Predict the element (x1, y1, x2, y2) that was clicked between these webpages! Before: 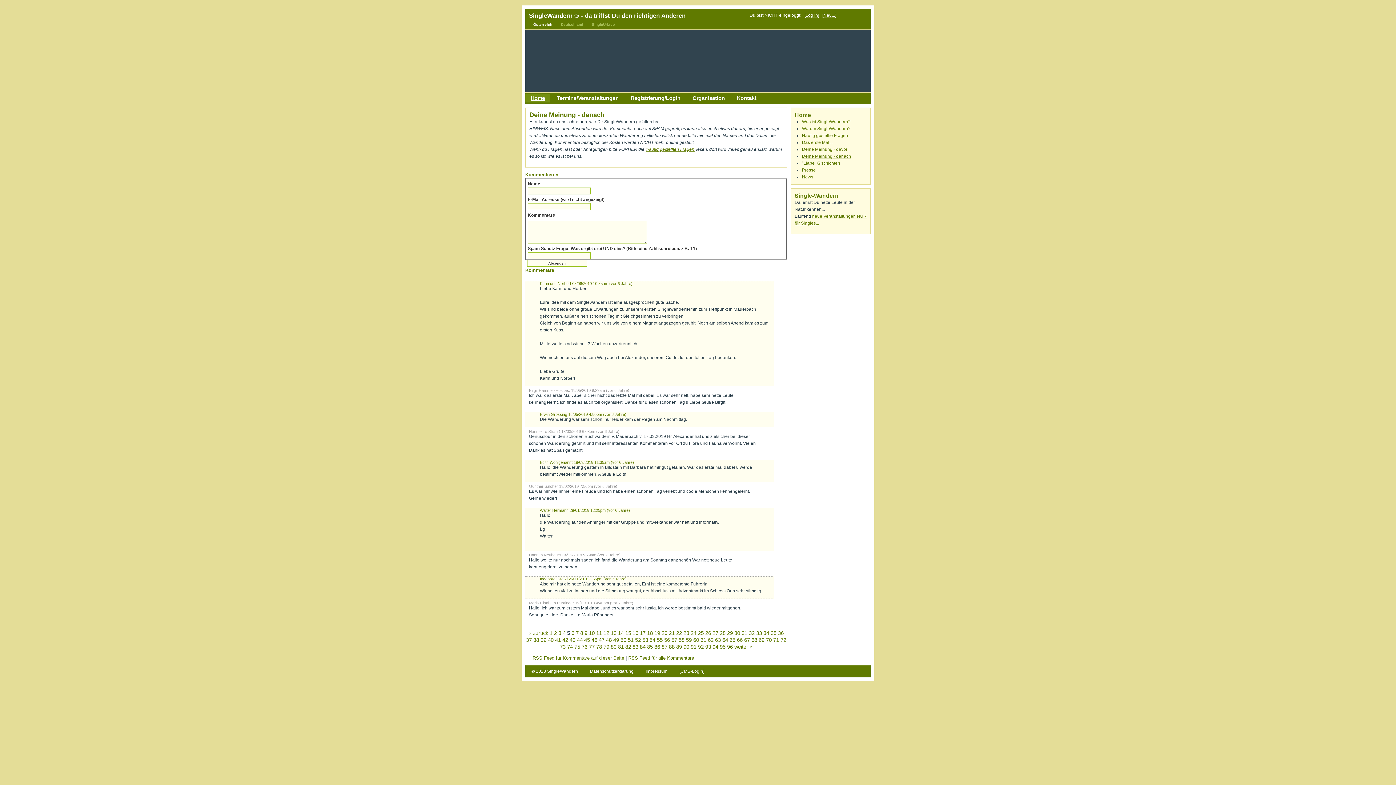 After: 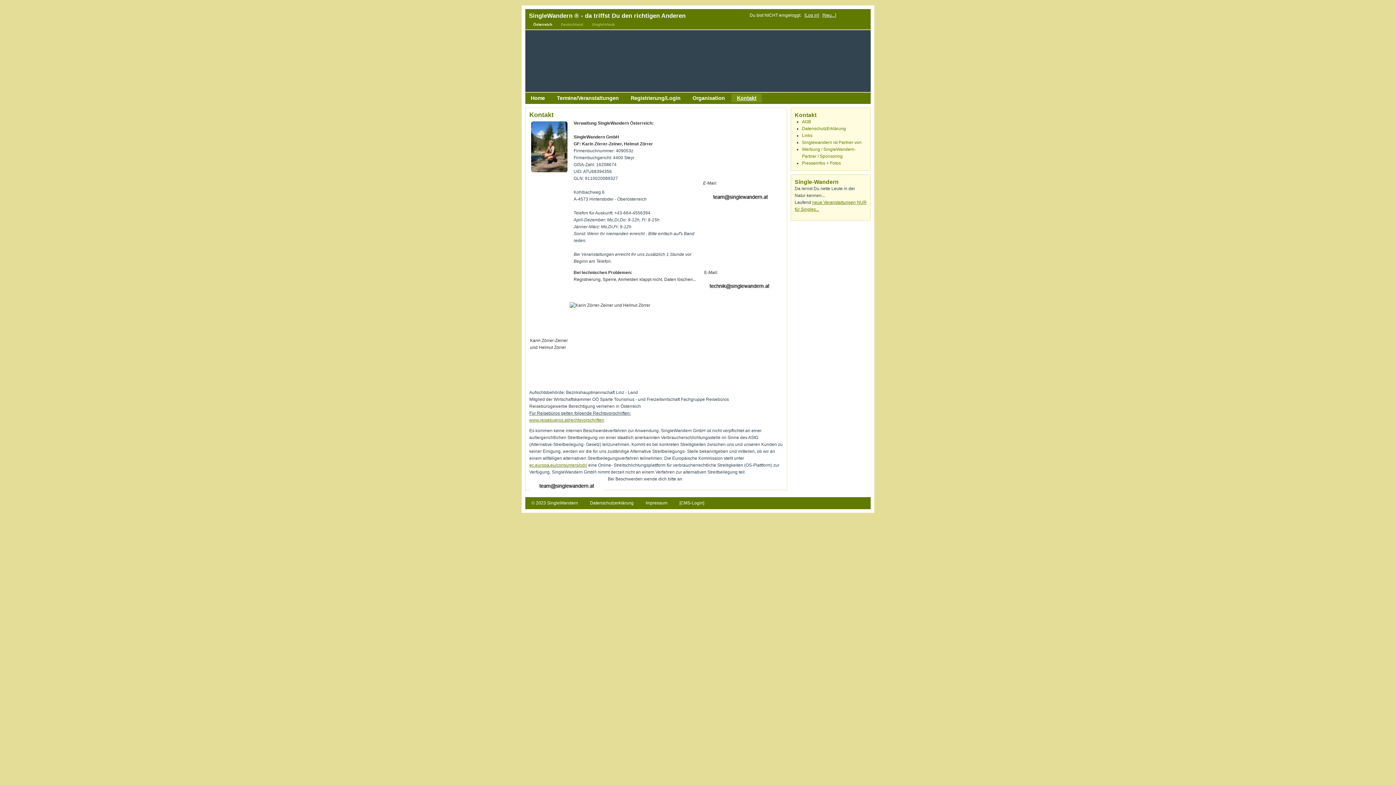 Action: bbox: (640, 667, 674, 676) label: Impressum 